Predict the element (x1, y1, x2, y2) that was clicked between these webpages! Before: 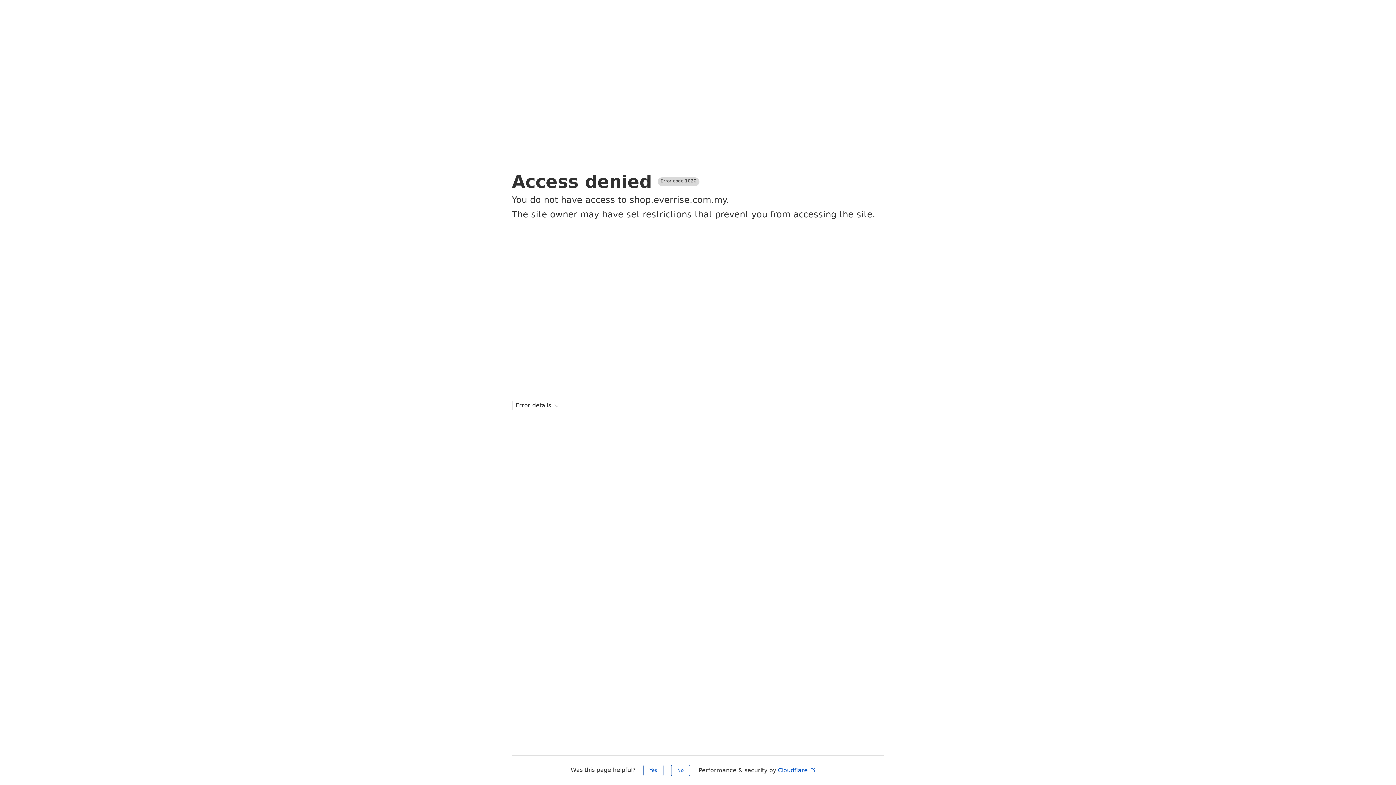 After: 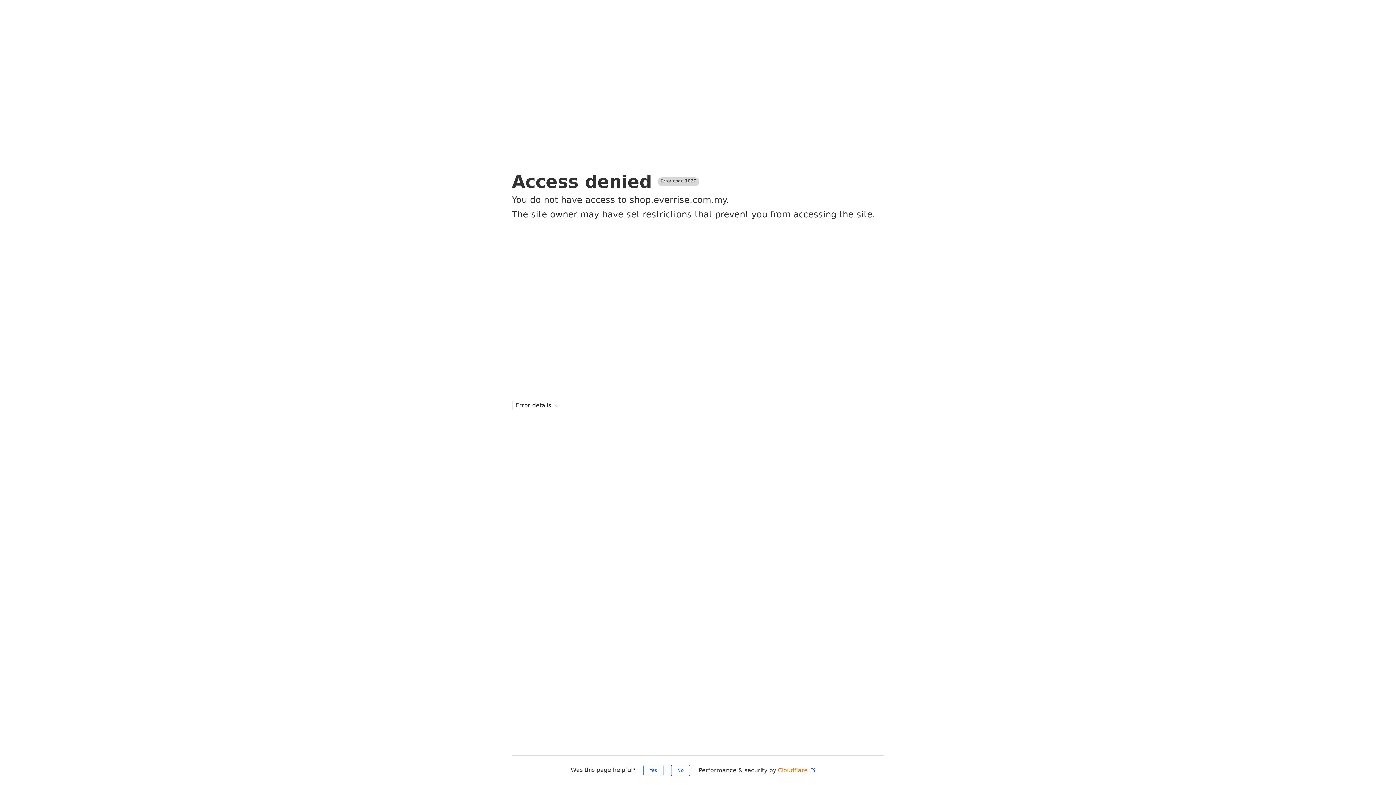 Action: label: Cloudflare  bbox: (778, 767, 816, 774)